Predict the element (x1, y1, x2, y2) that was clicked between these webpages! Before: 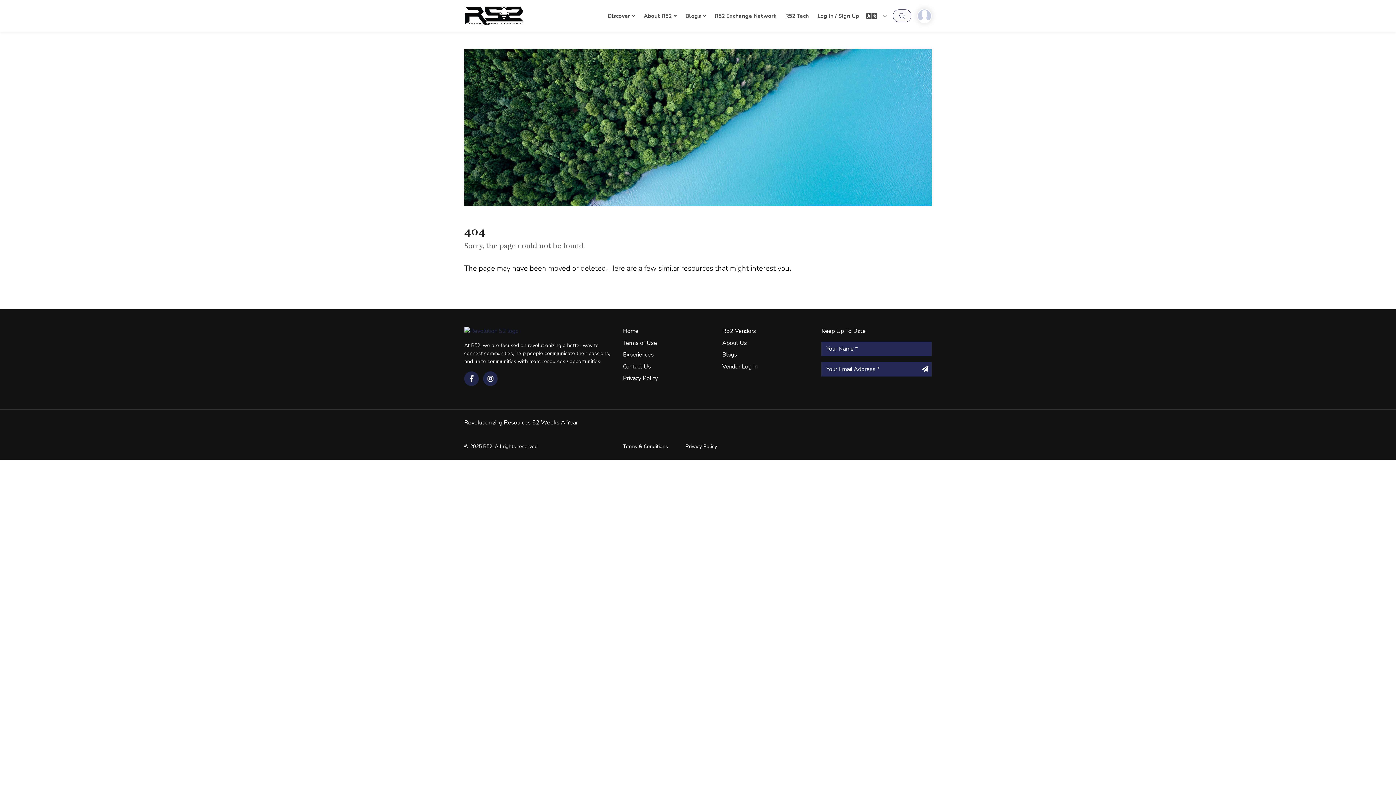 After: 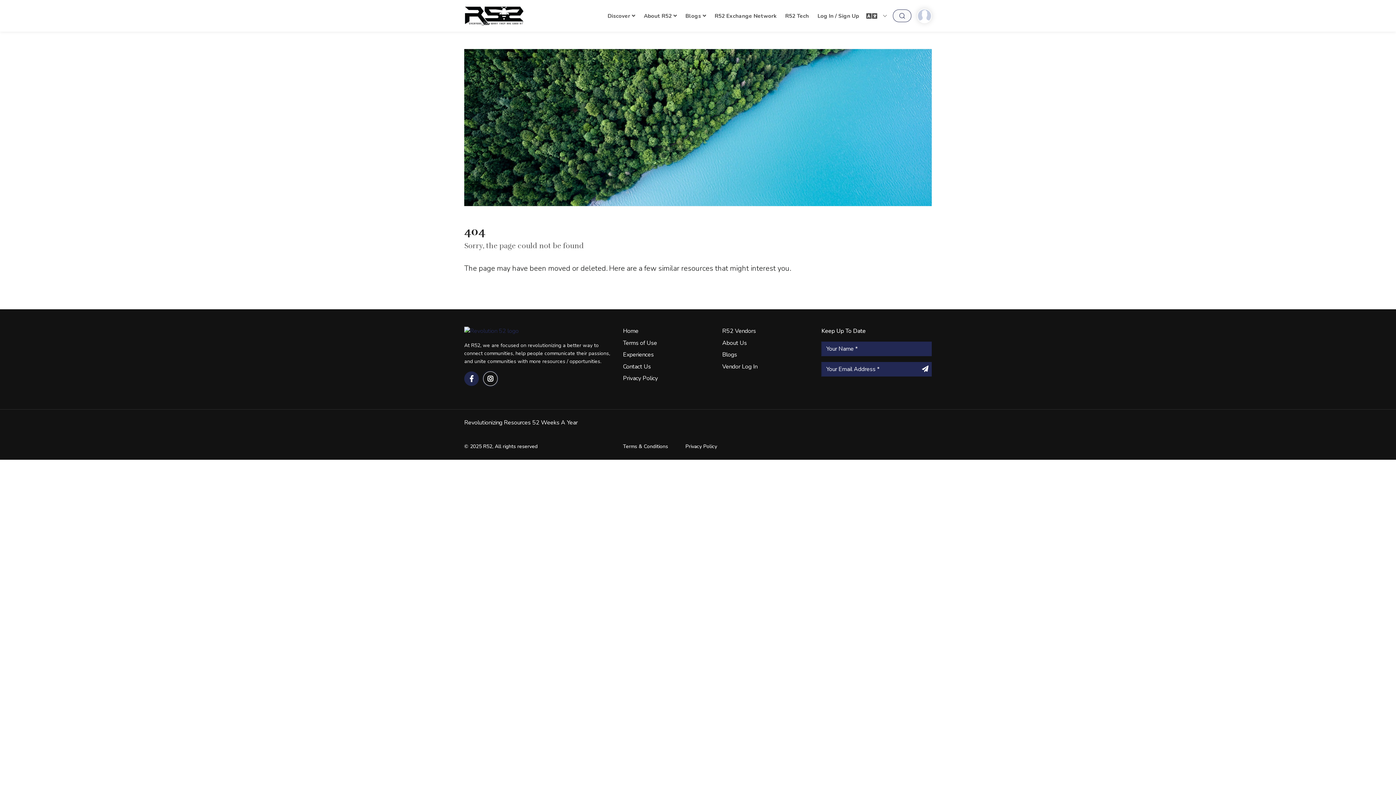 Action: bbox: (483, 371, 497, 386)